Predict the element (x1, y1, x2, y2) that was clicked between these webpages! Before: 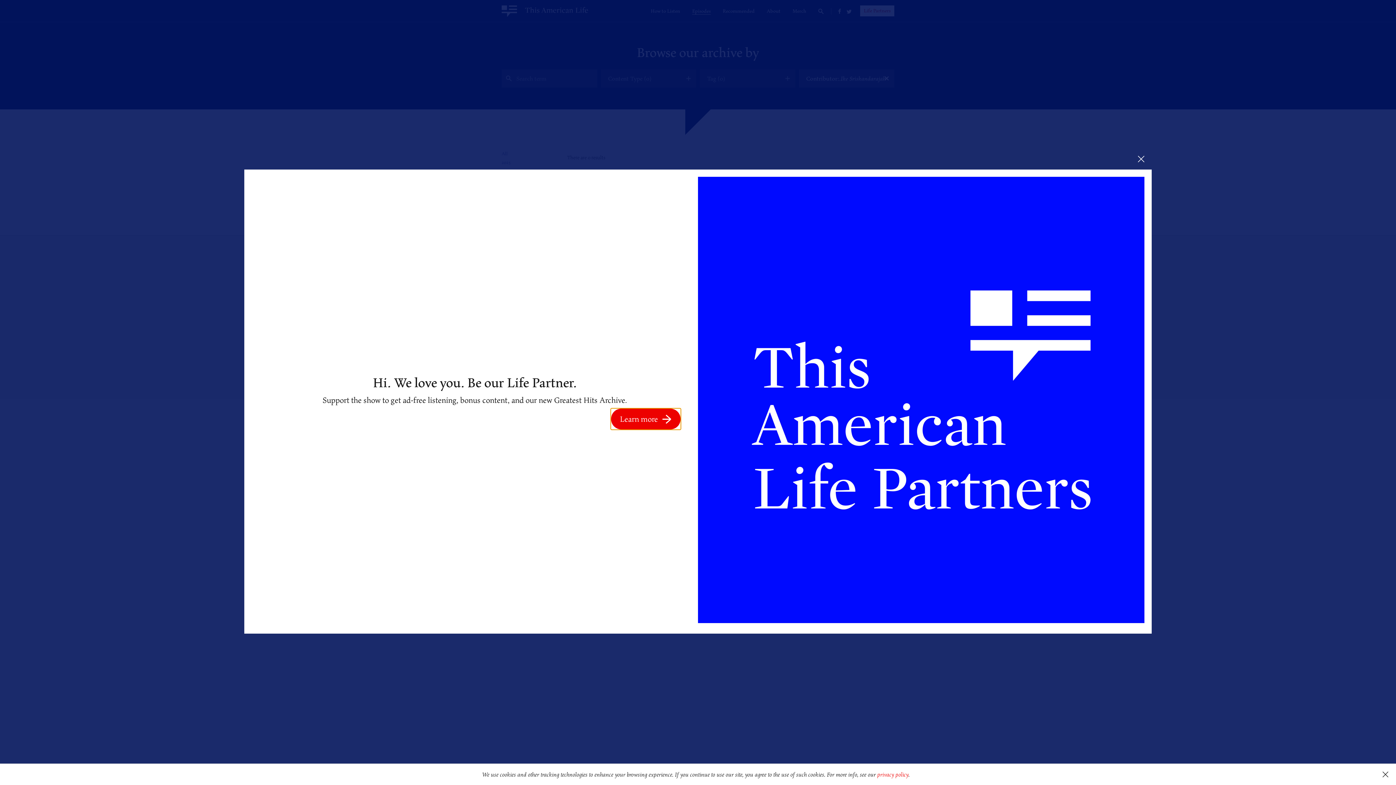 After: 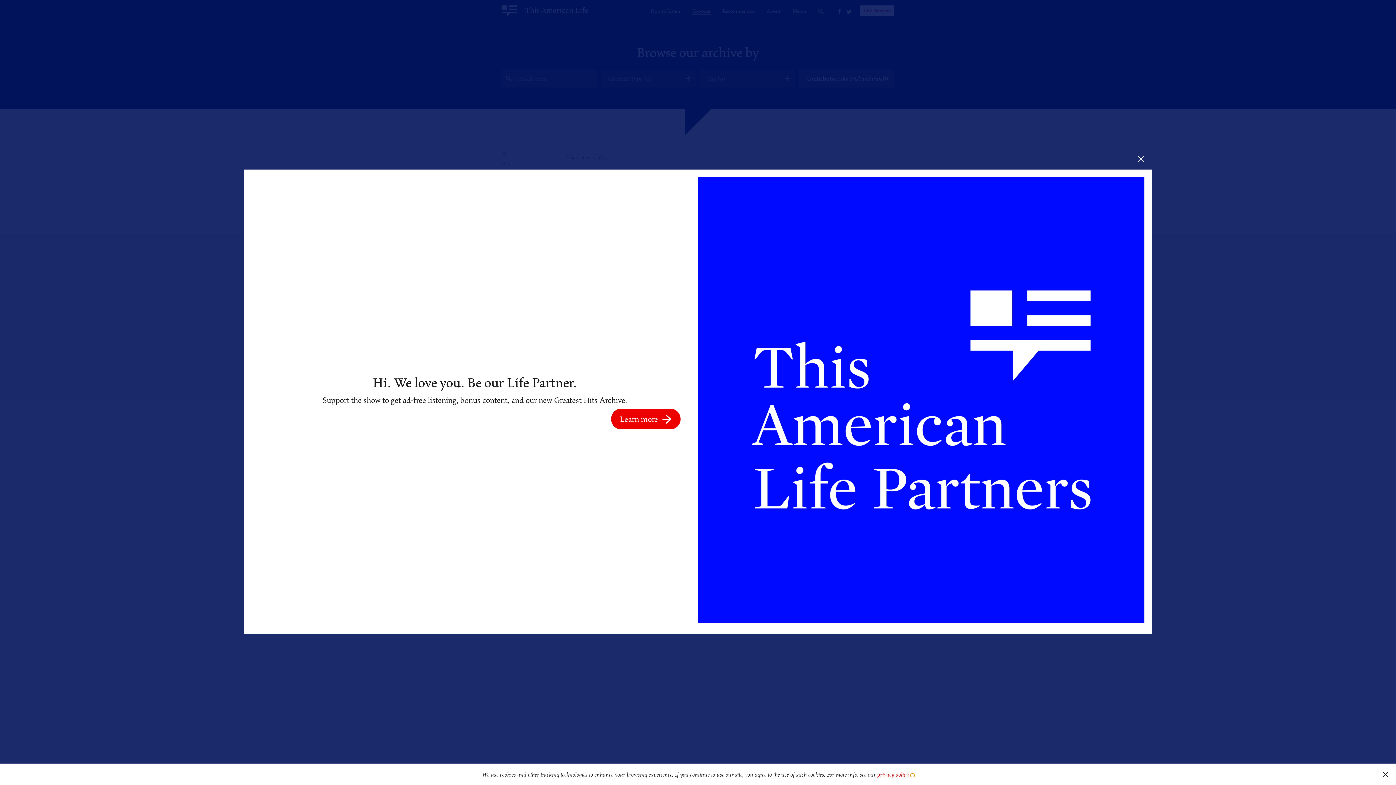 Action: bbox: (911, 774, 914, 777) label: learn more about cookies